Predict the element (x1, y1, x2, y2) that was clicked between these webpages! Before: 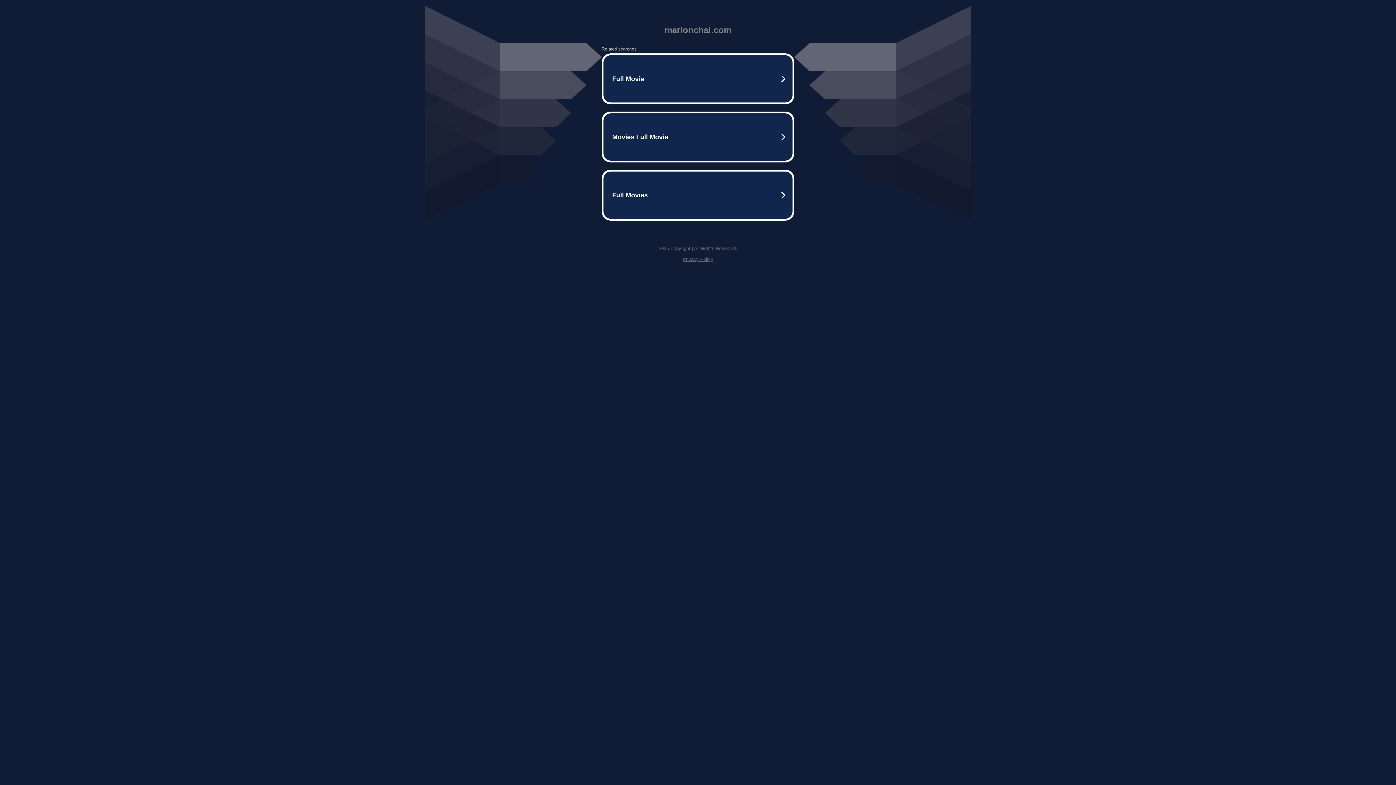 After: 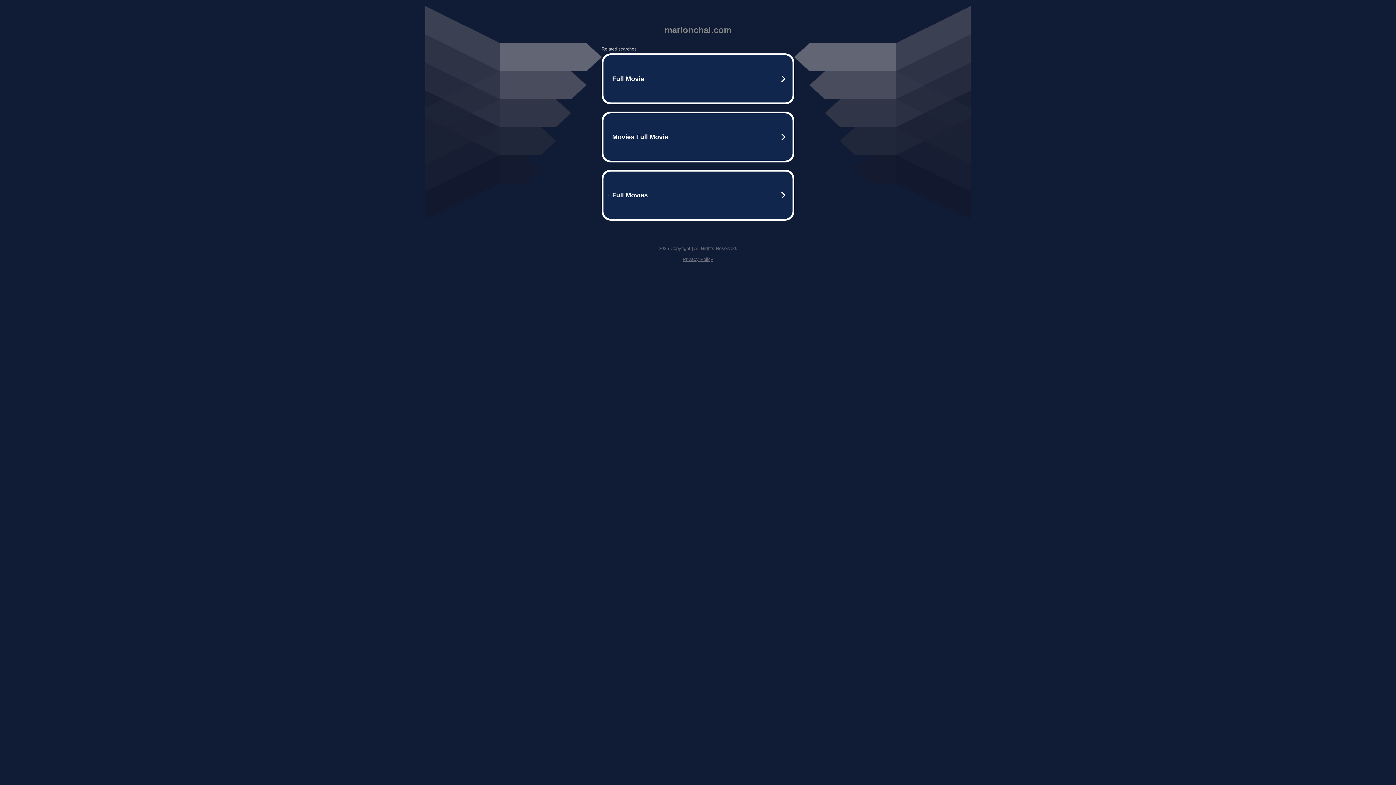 Action: bbox: (682, 256, 713, 262) label: Privacy Policy